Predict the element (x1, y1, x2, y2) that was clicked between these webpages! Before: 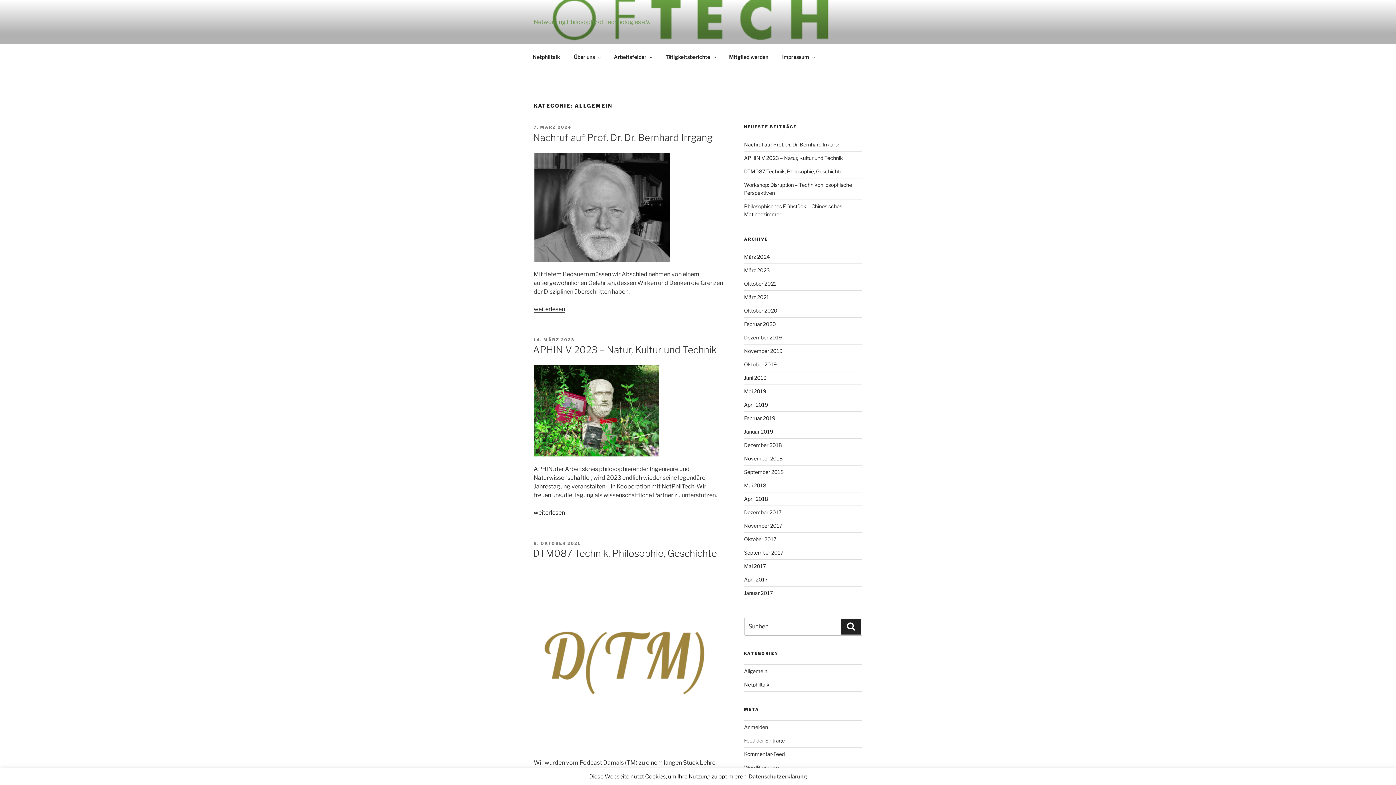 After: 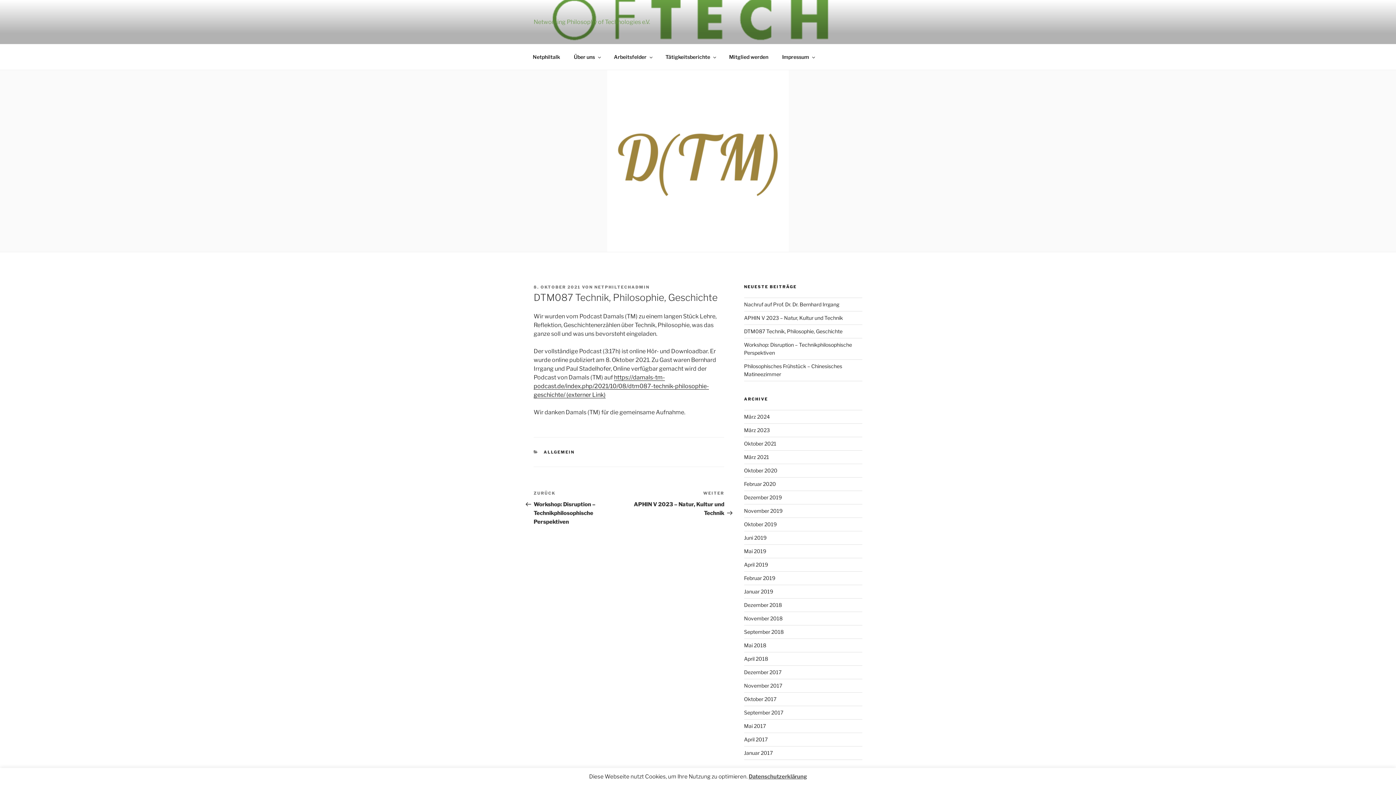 Action: label: DTM087 Technik, Philosophie, Geschichte bbox: (744, 168, 842, 174)